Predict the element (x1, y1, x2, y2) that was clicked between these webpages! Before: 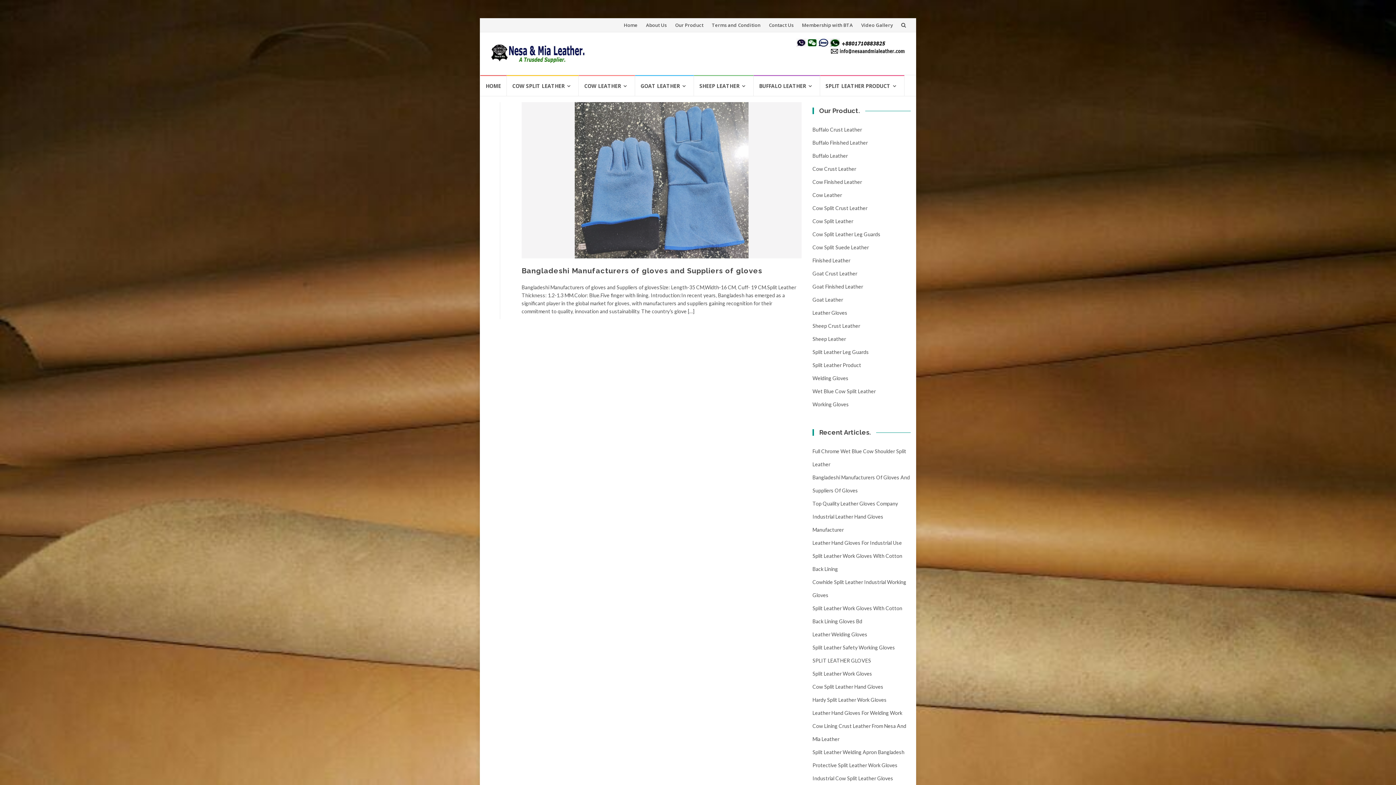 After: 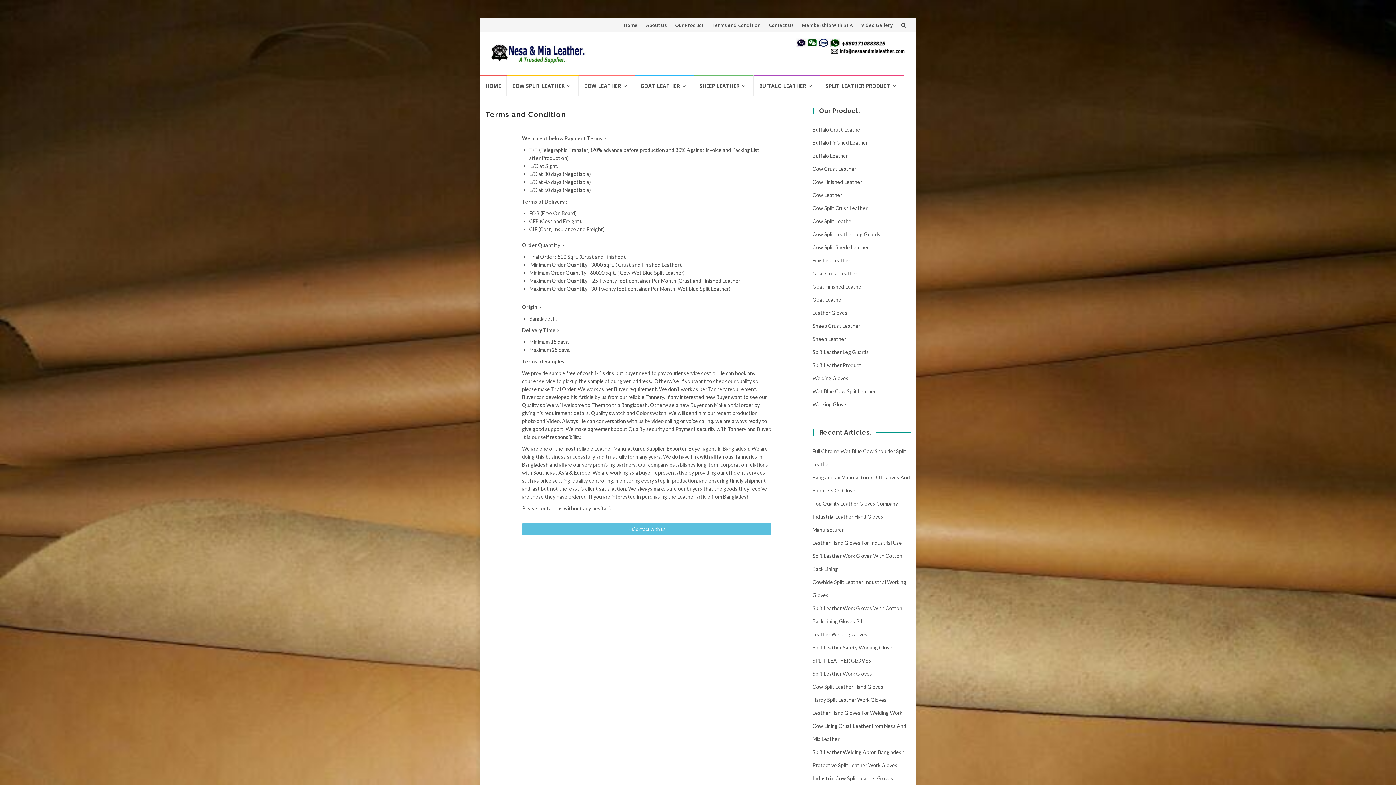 Action: bbox: (712, 21, 760, 28) label: Terms and Condition